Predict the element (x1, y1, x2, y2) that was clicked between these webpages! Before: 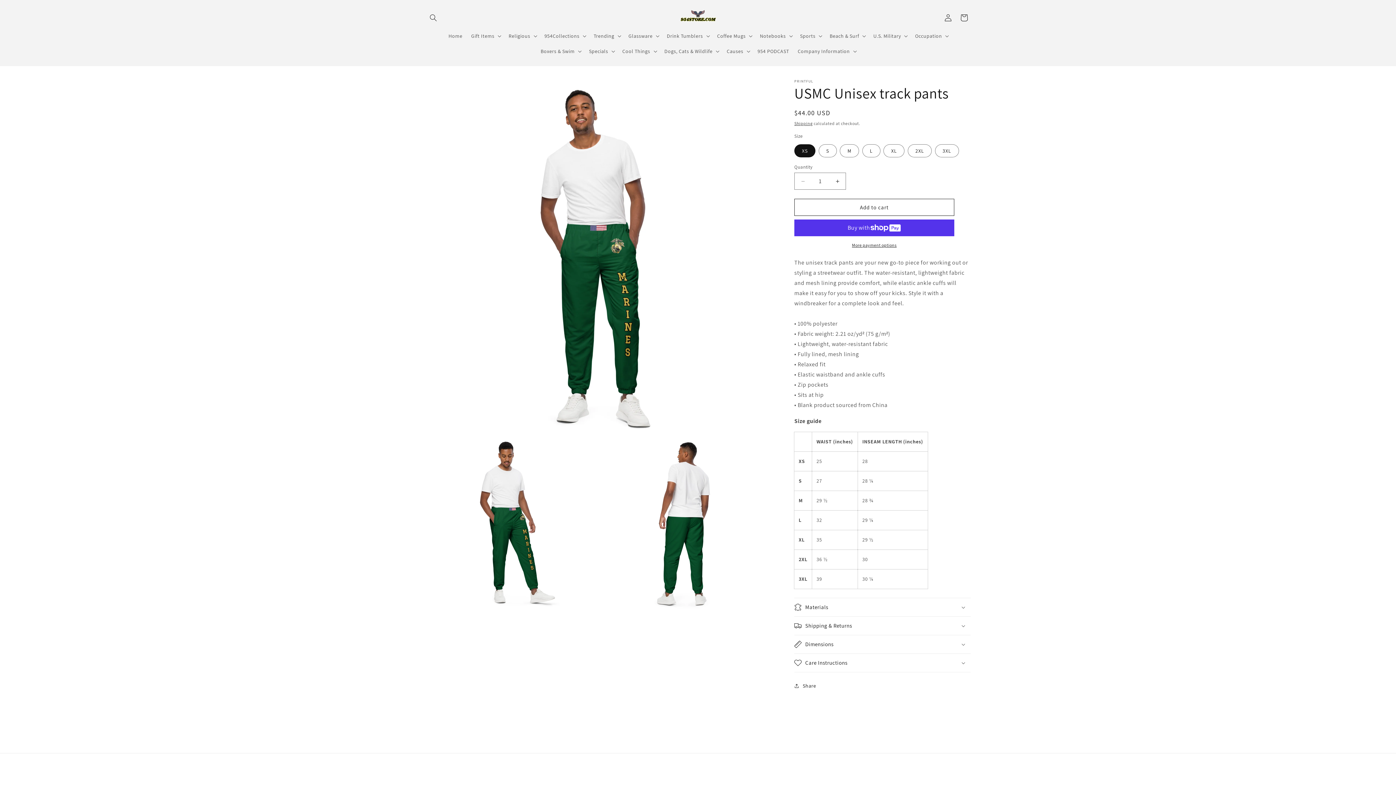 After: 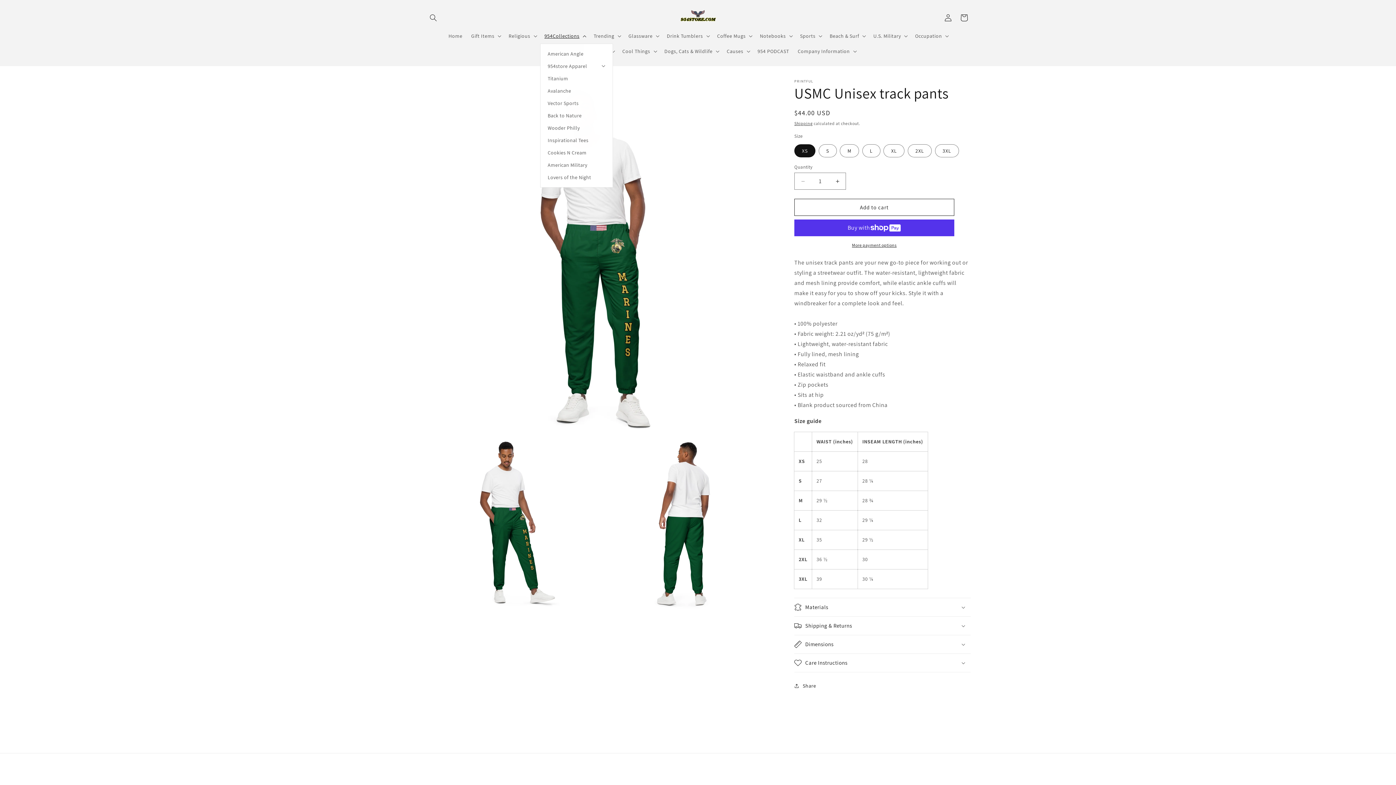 Action: label: 954Collections bbox: (540, 28, 589, 43)